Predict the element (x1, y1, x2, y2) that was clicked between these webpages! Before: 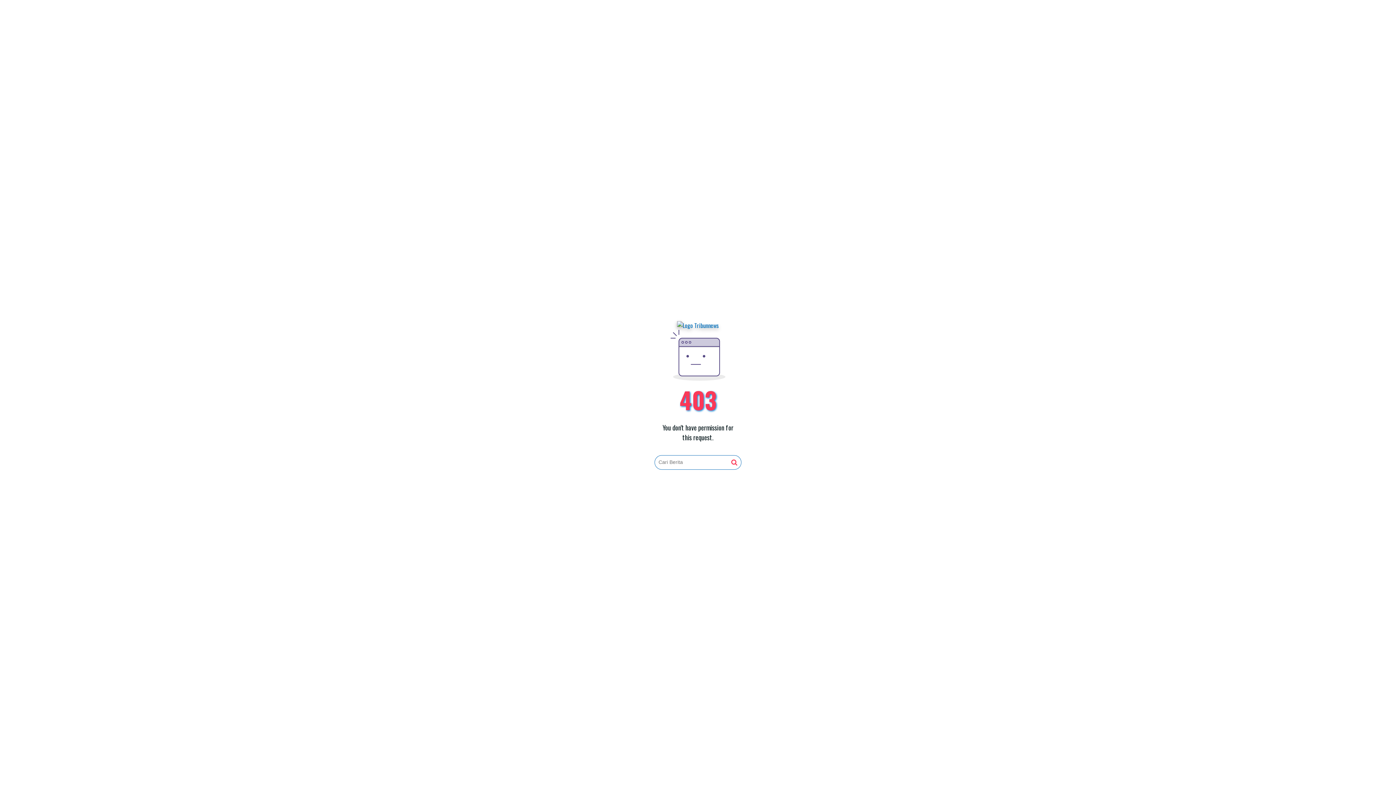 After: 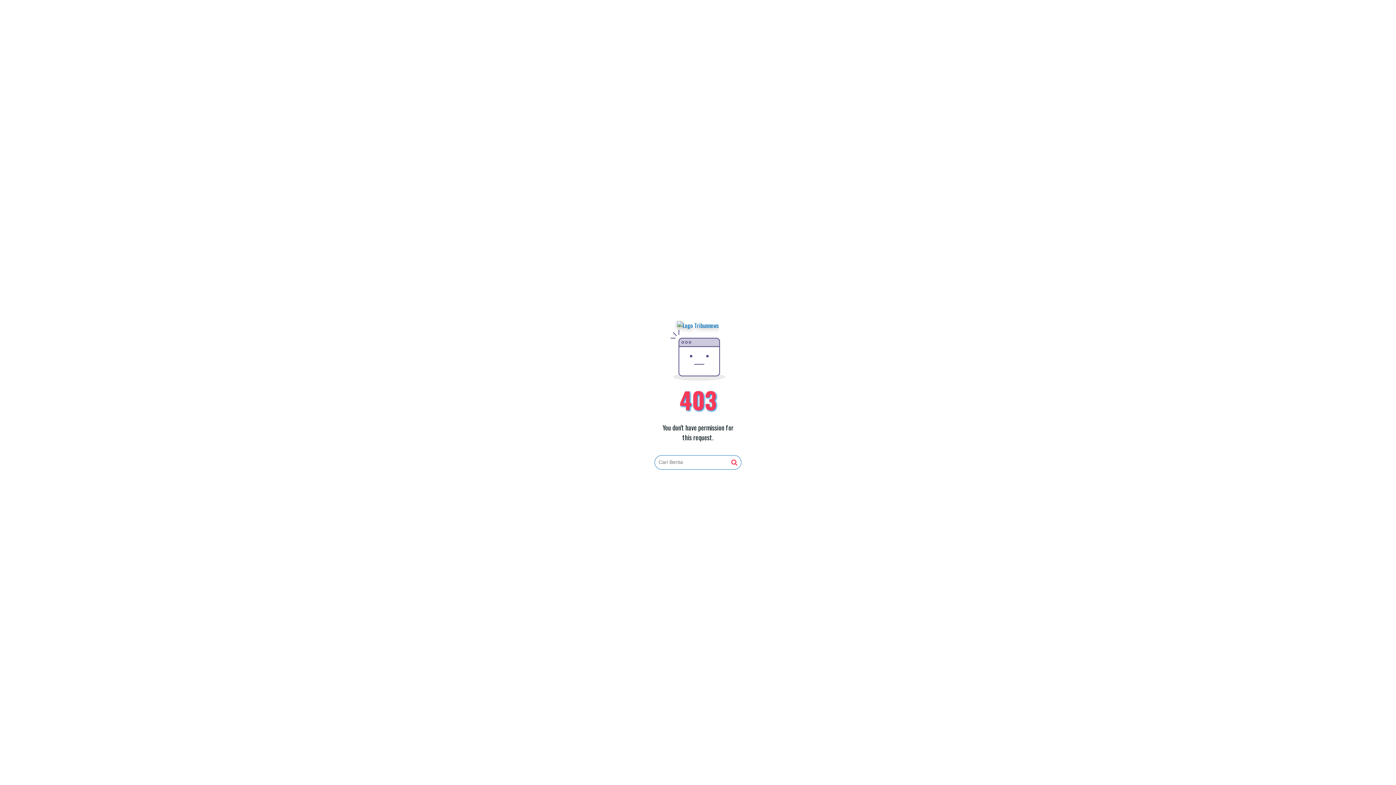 Action: bbox: (677, 321, 719, 330)